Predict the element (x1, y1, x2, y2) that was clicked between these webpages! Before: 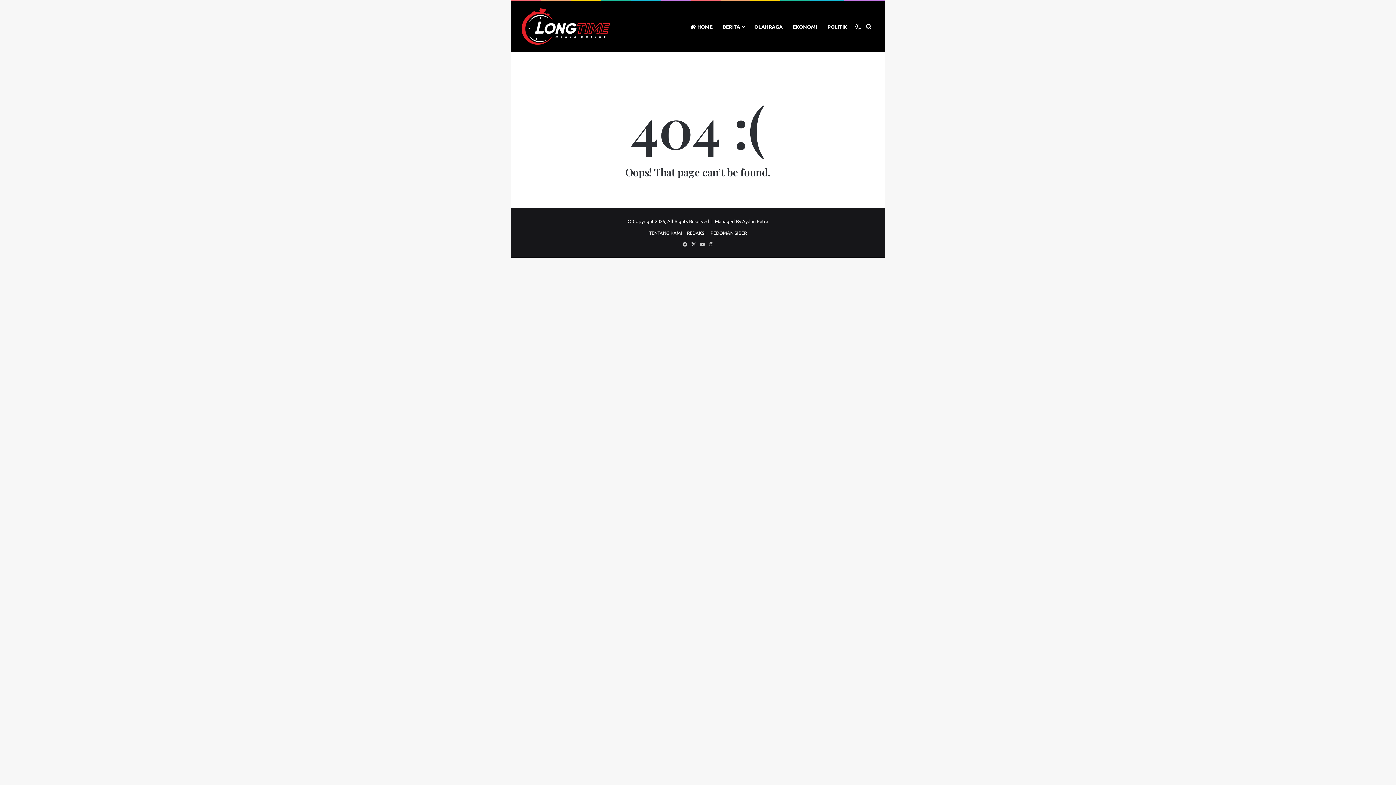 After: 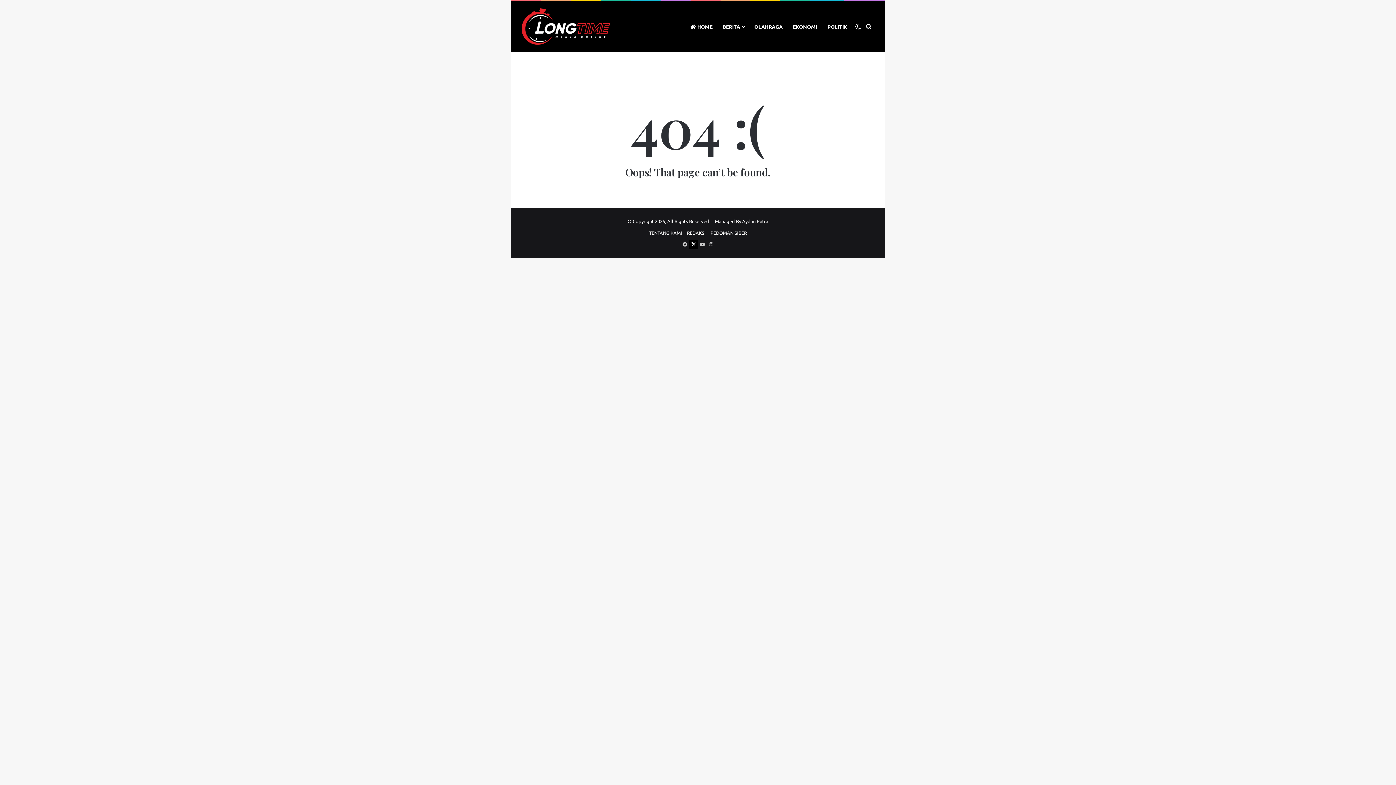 Action: bbox: (689, 240, 698, 249) label: X